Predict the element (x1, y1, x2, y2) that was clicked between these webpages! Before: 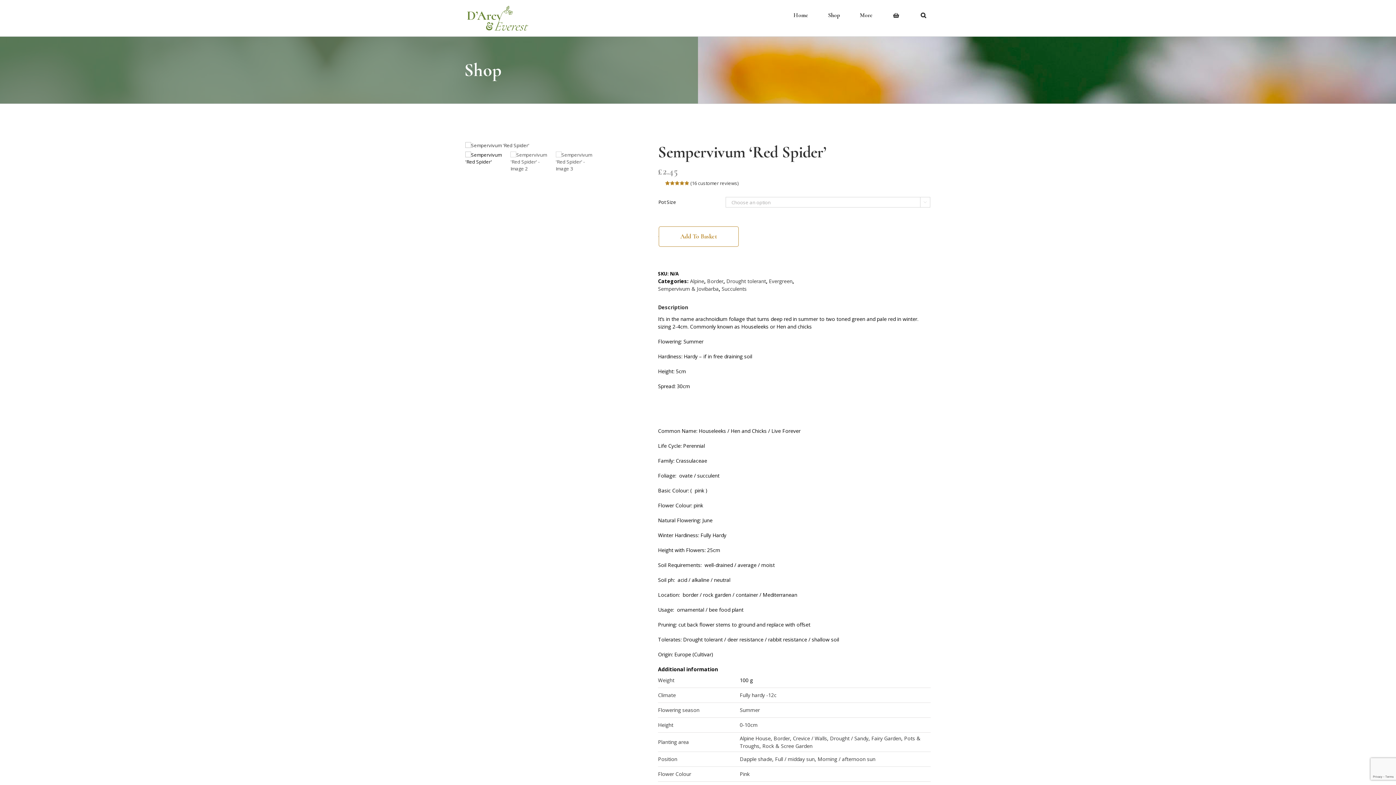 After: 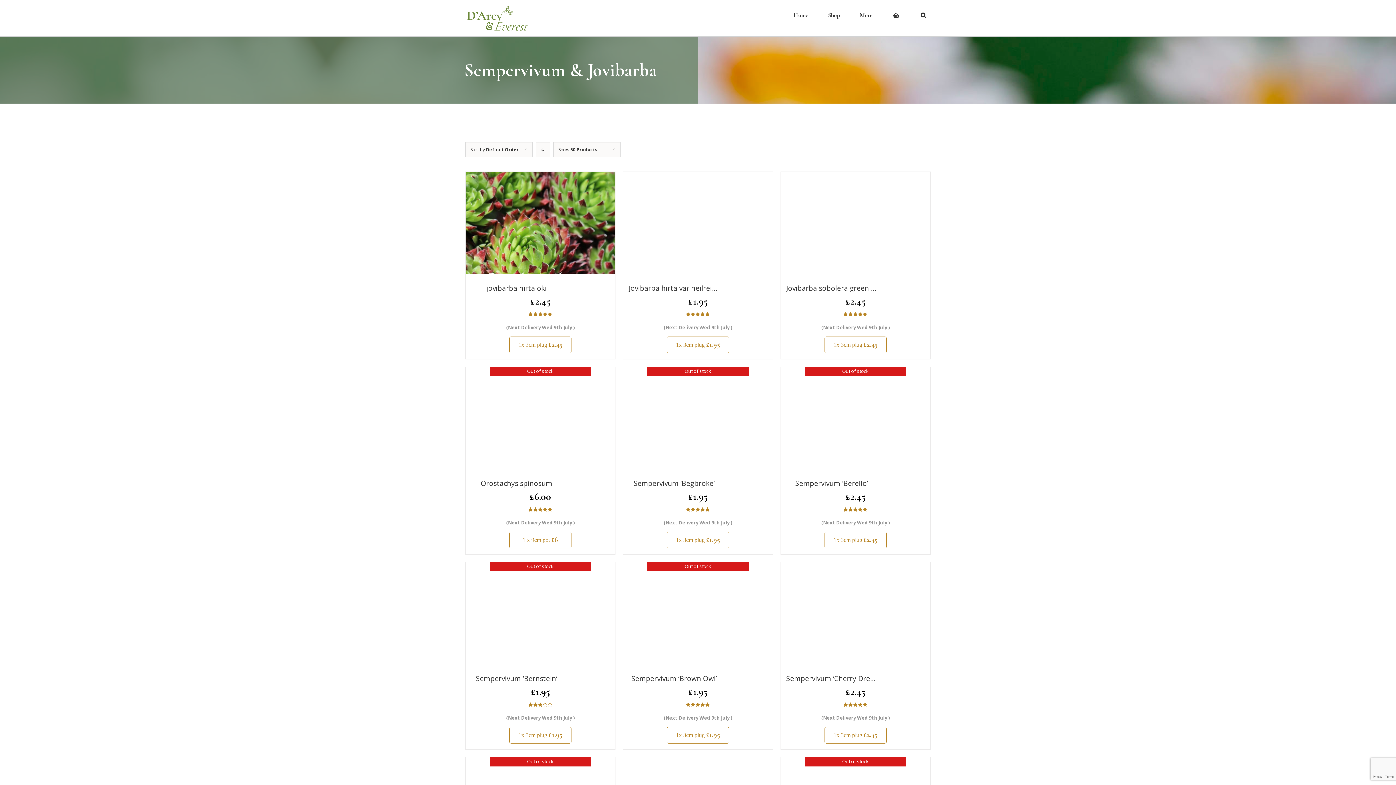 Action: label: Sempervivum & Jovibarba bbox: (658, 285, 718, 292)